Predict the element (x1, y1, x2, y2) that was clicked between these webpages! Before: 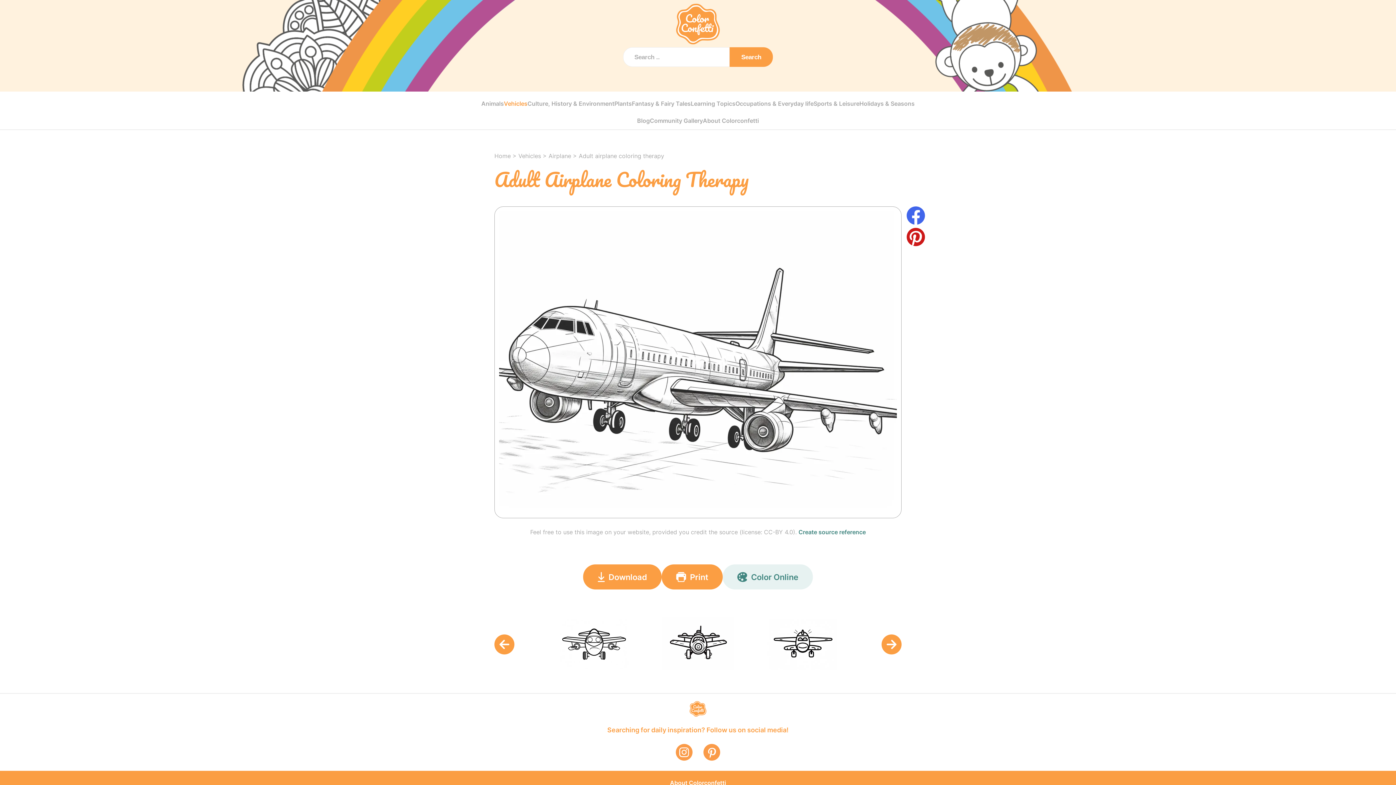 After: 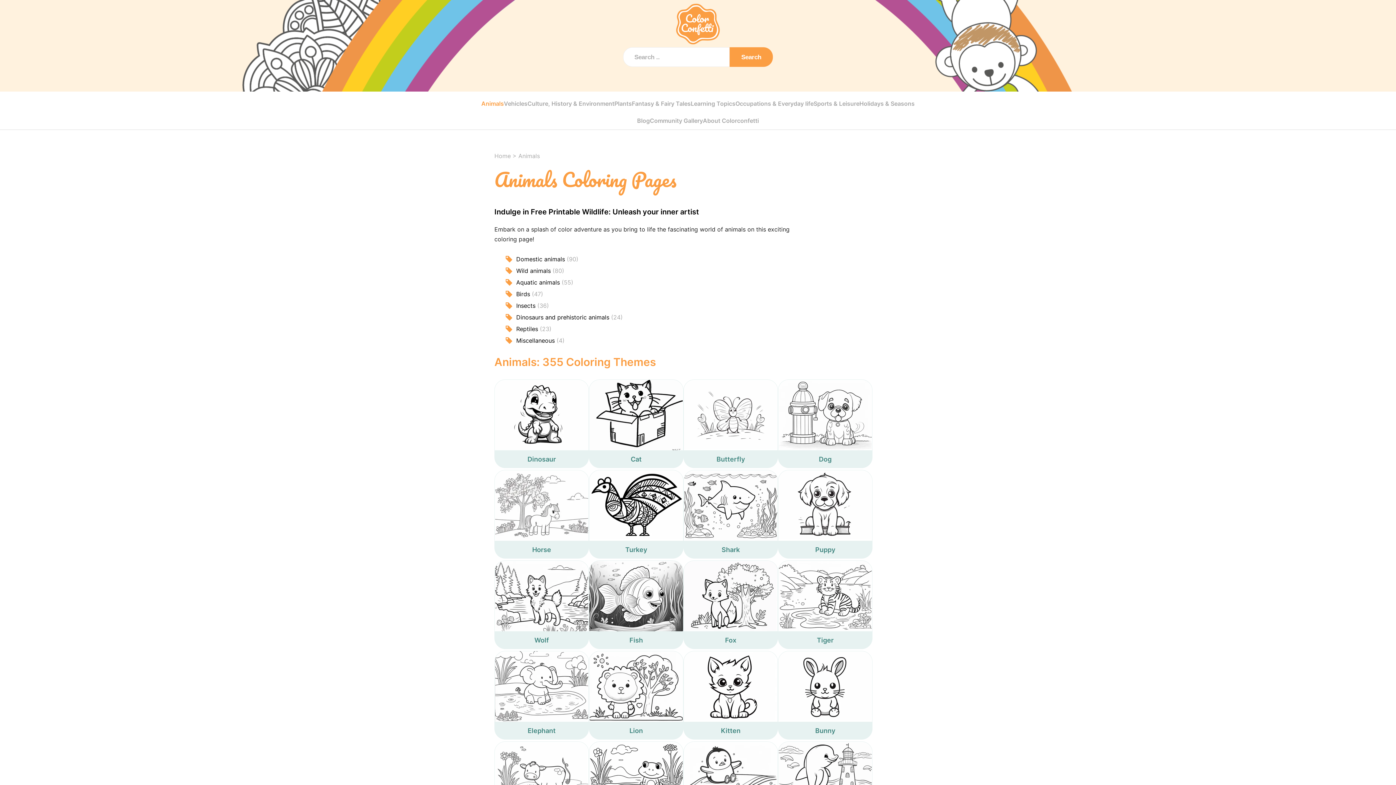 Action: bbox: (481, 98, 504, 108) label: Animals